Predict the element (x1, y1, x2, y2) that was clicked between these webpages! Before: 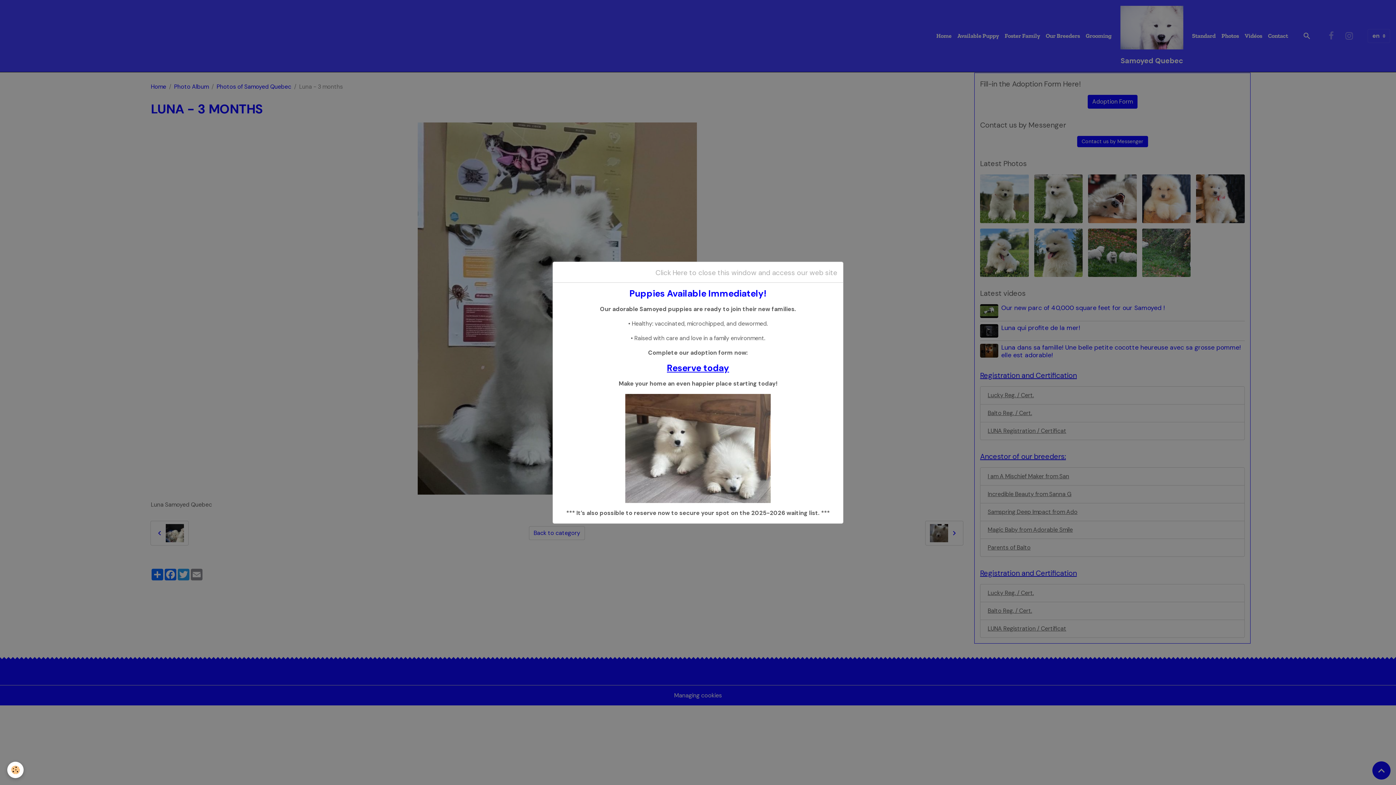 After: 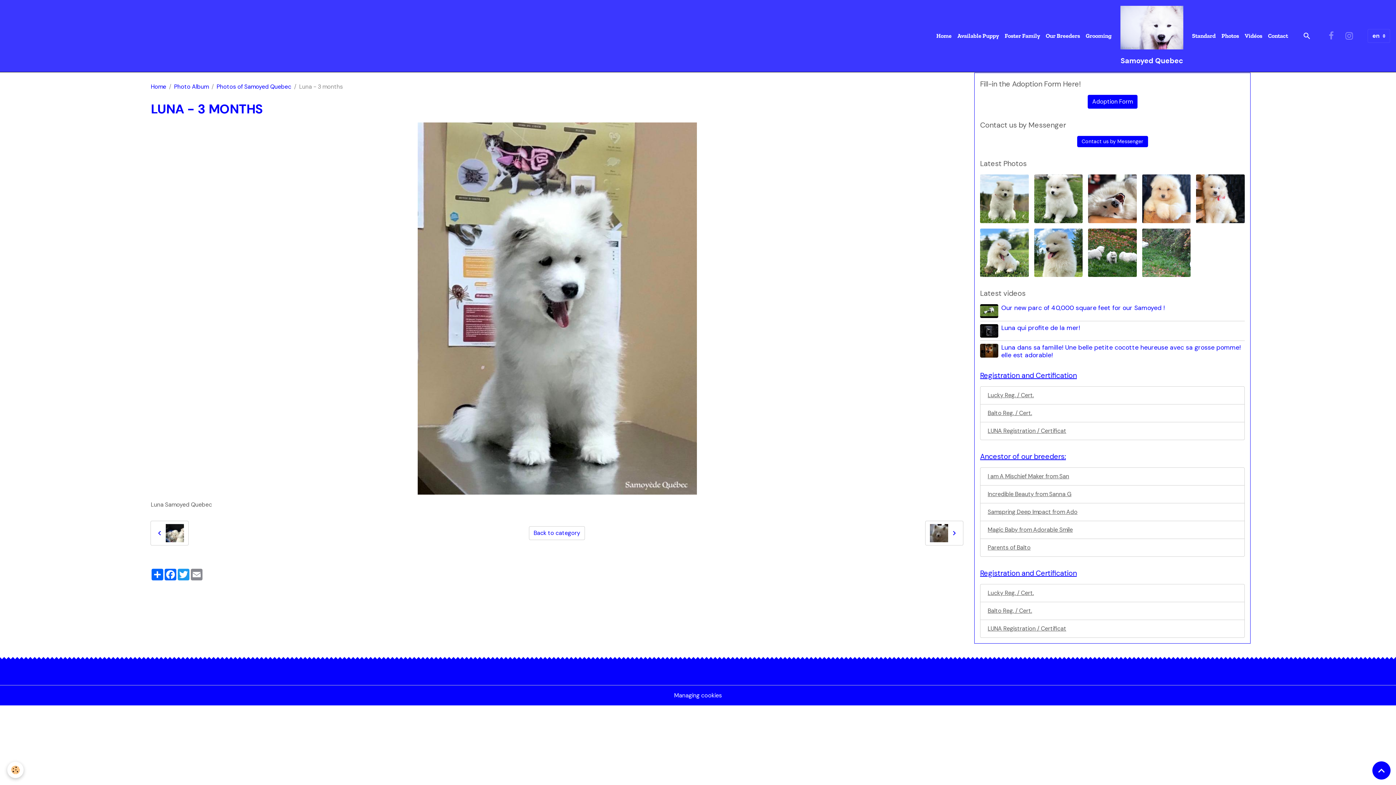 Action: bbox: (649, 262, 843, 282) label: Click Here to close this window and access our web site